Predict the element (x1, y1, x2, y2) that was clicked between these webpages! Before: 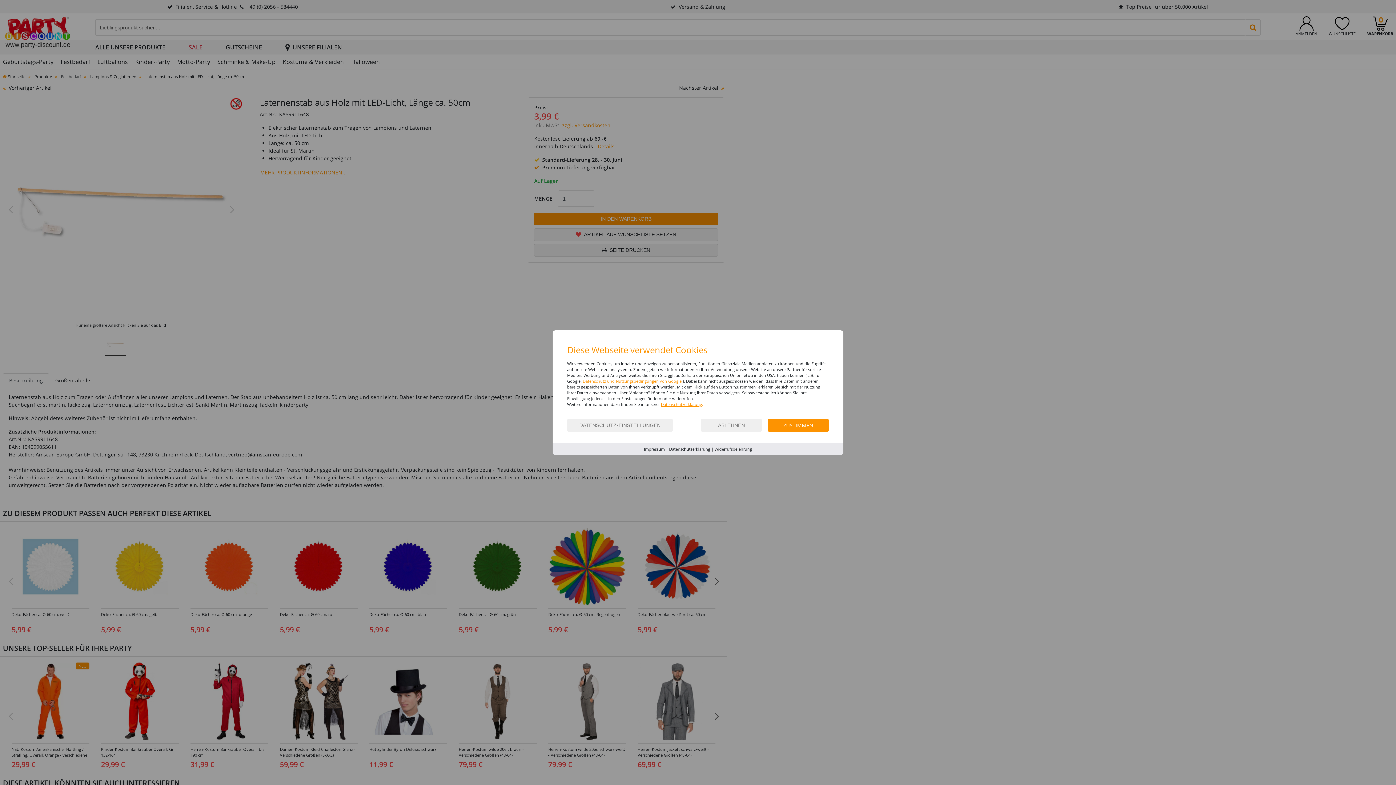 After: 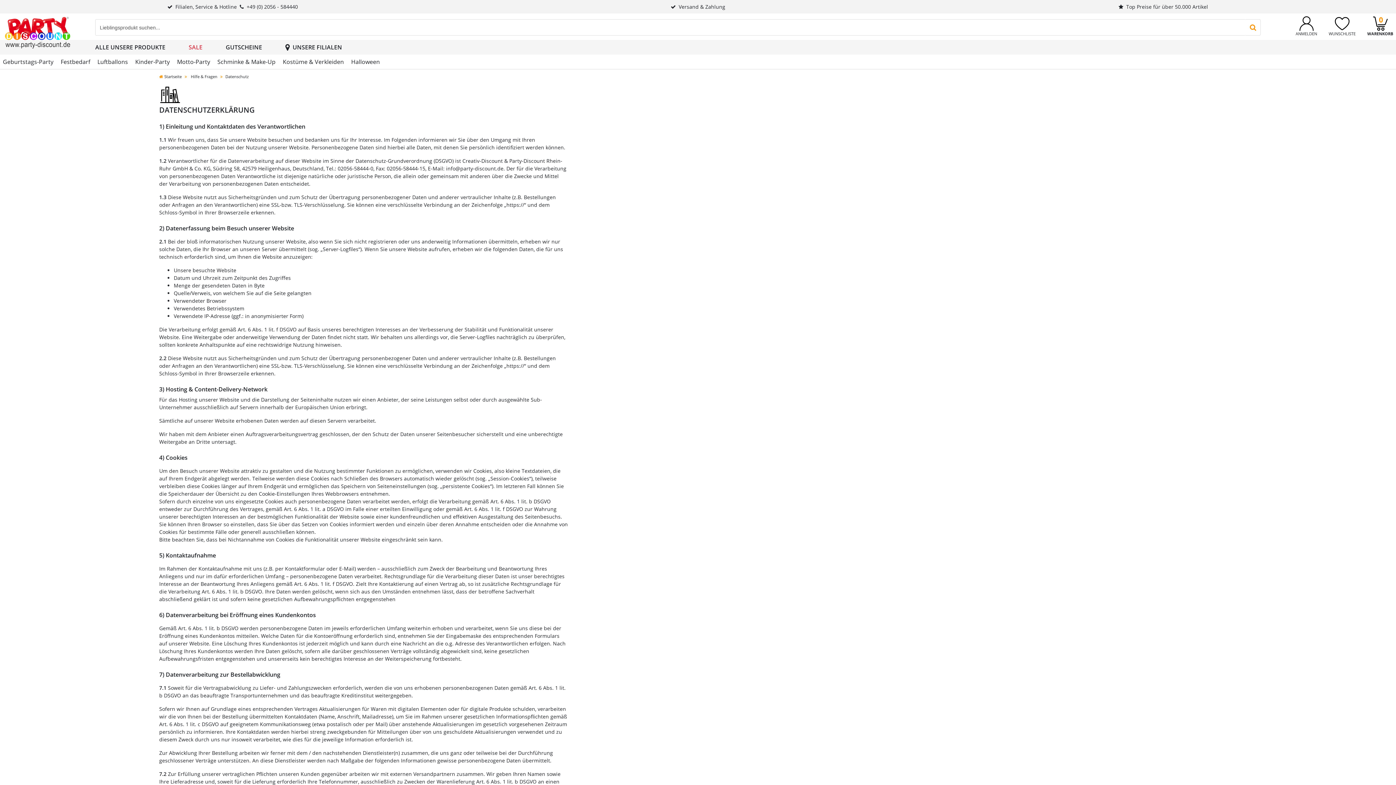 Action: bbox: (669, 446, 710, 451) label: Datenschutzerklärung